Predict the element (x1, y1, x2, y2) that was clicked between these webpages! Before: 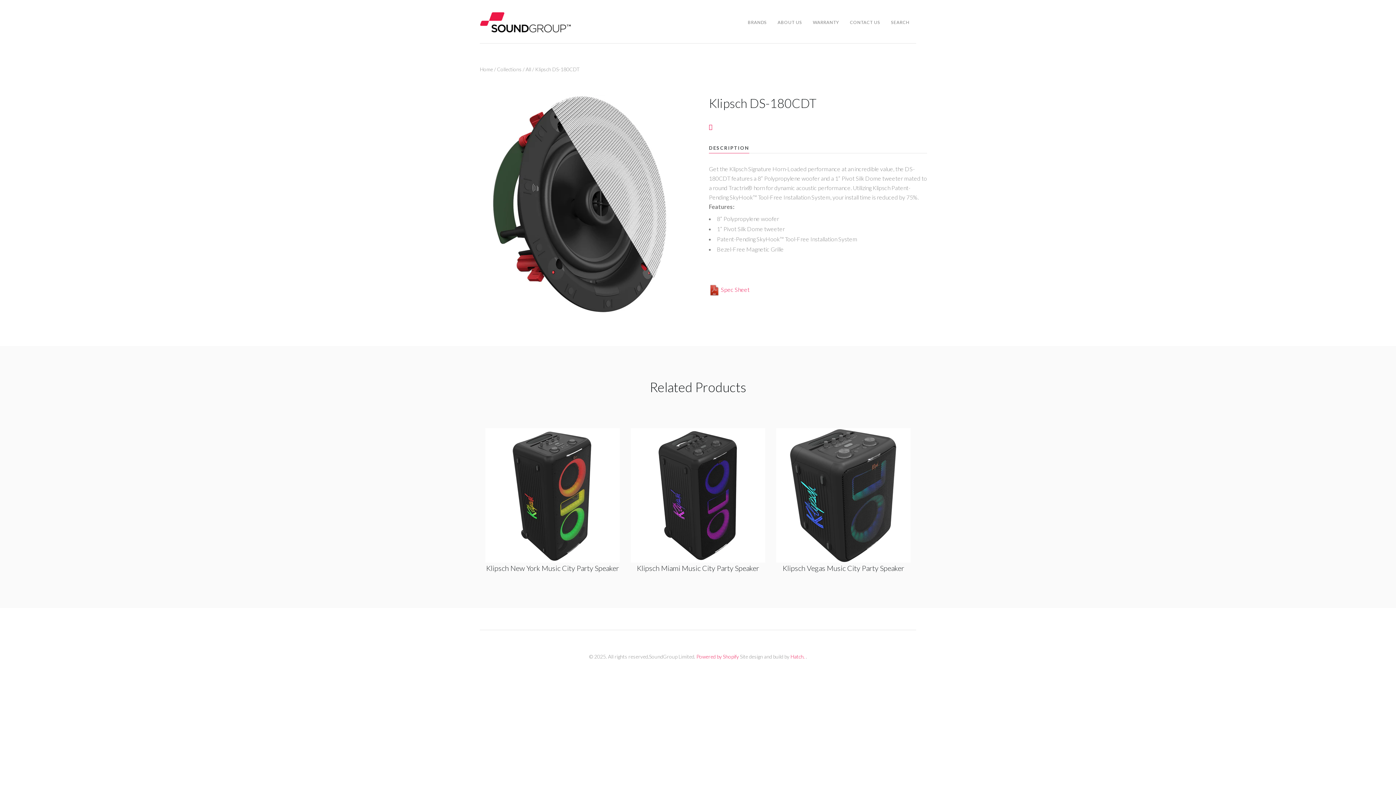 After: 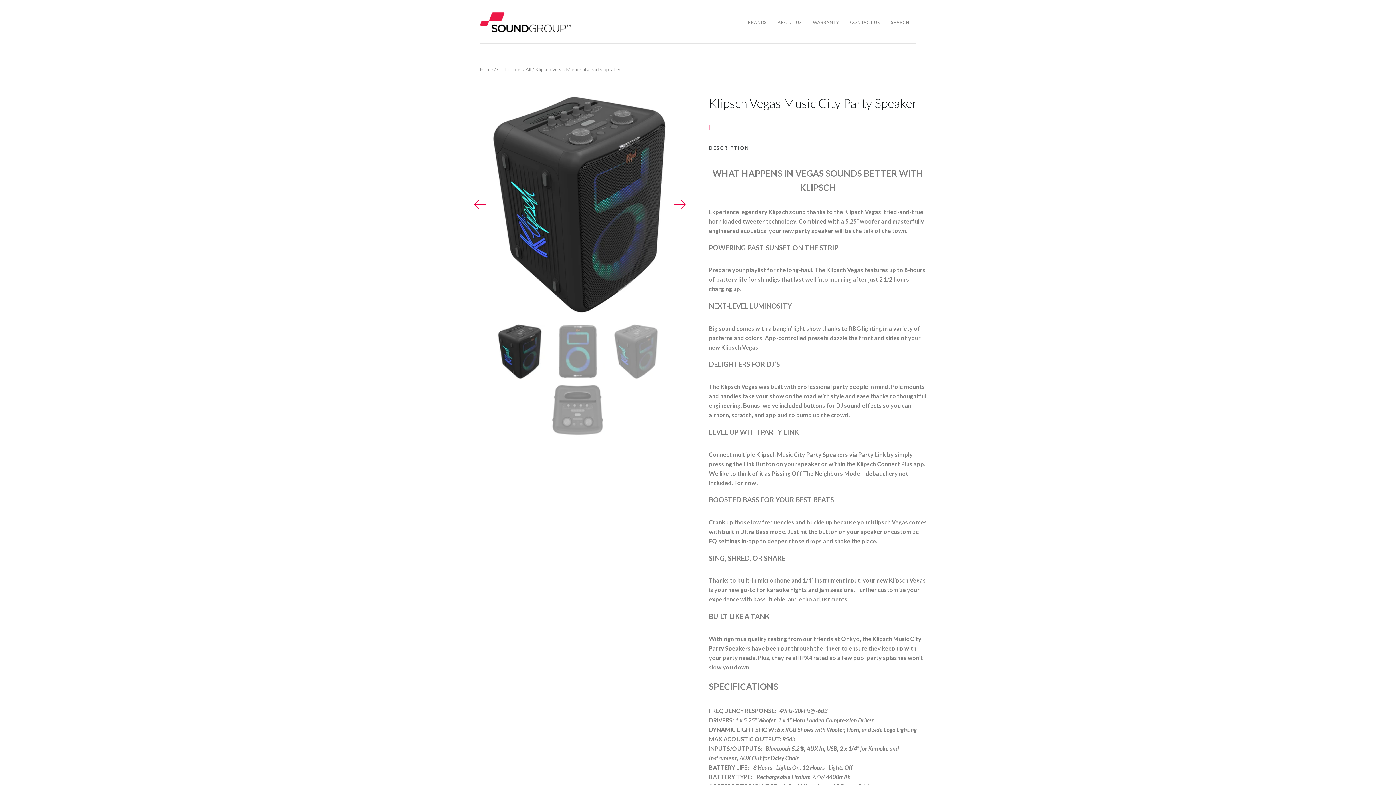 Action: bbox: (776, 428, 910, 575) label: Klipsch Vegas Music City Party Speaker